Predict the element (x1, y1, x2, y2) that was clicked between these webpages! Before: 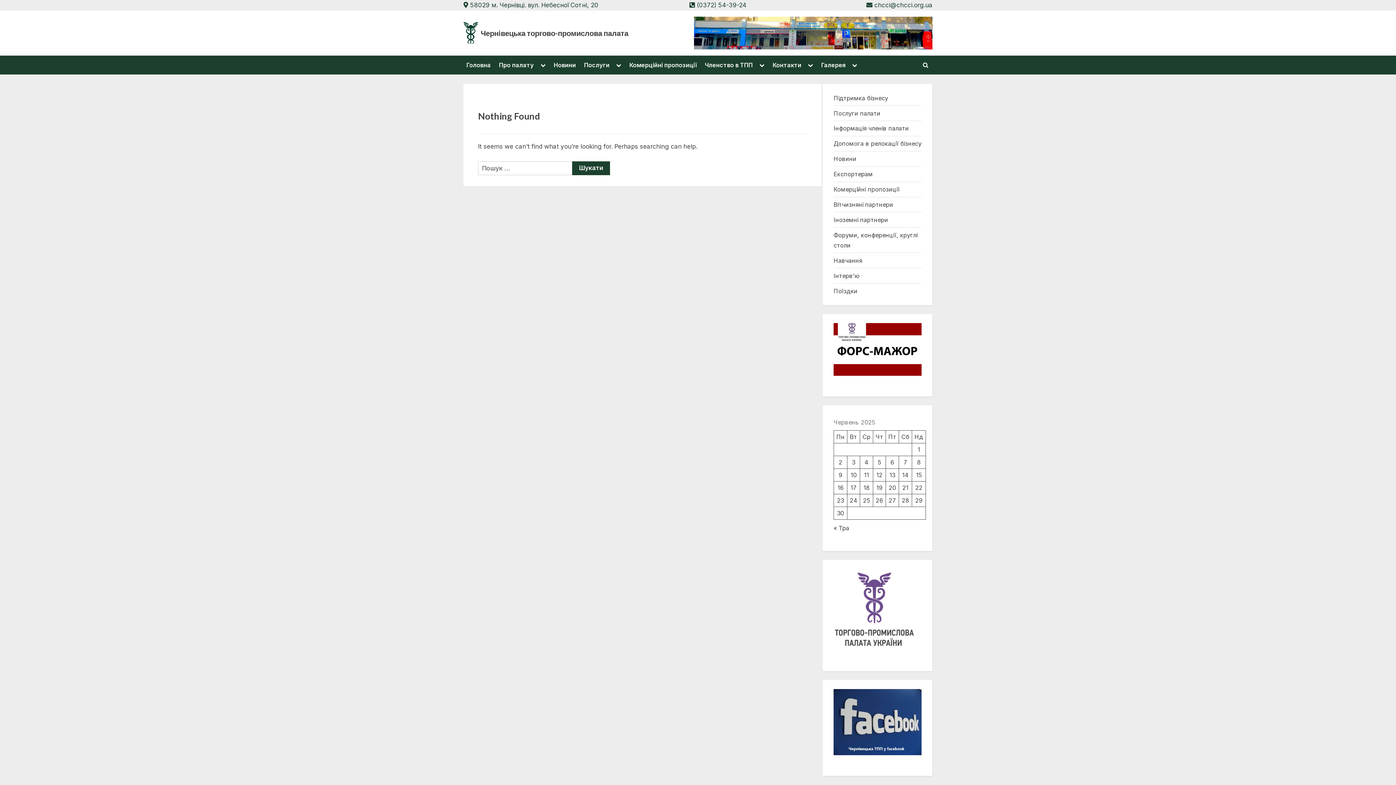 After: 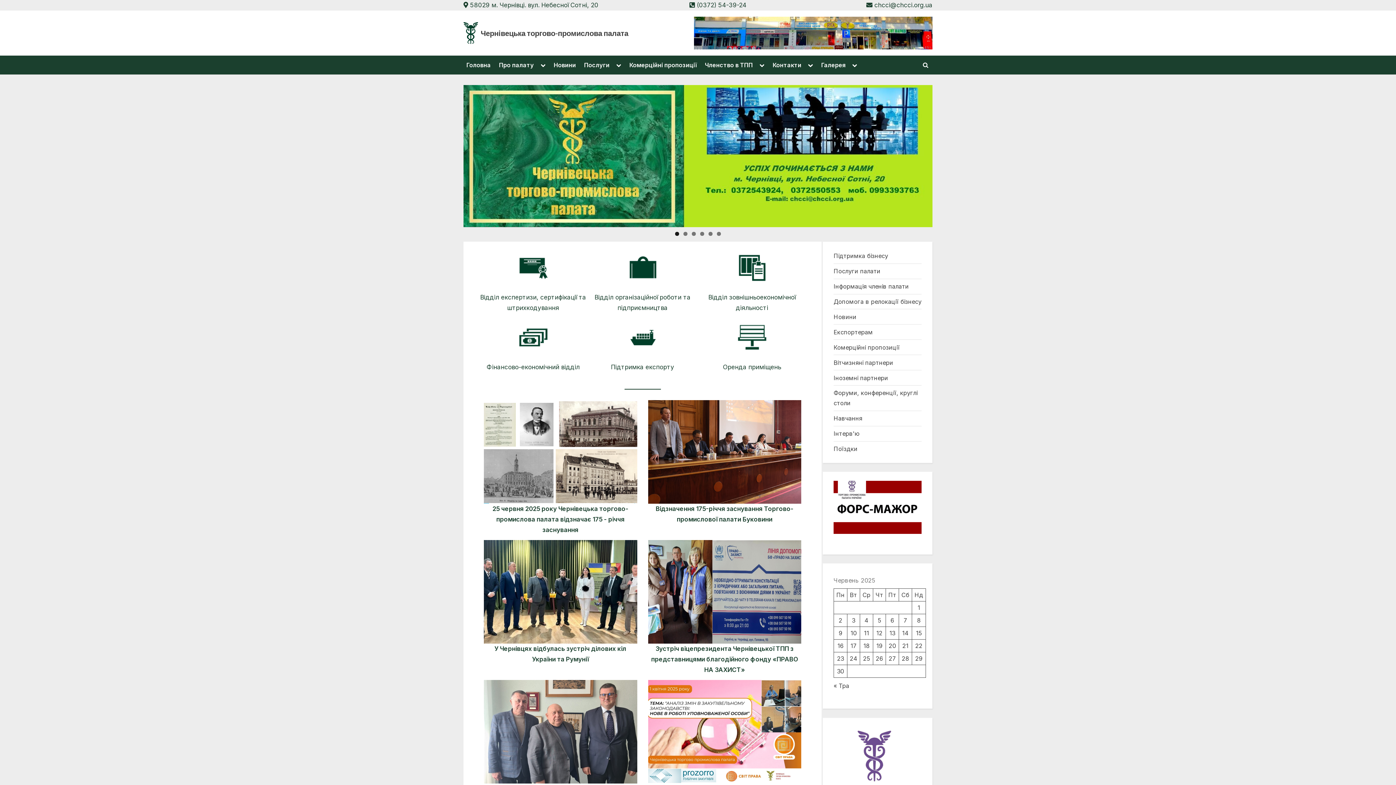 Action: bbox: (463, 22, 478, 44)